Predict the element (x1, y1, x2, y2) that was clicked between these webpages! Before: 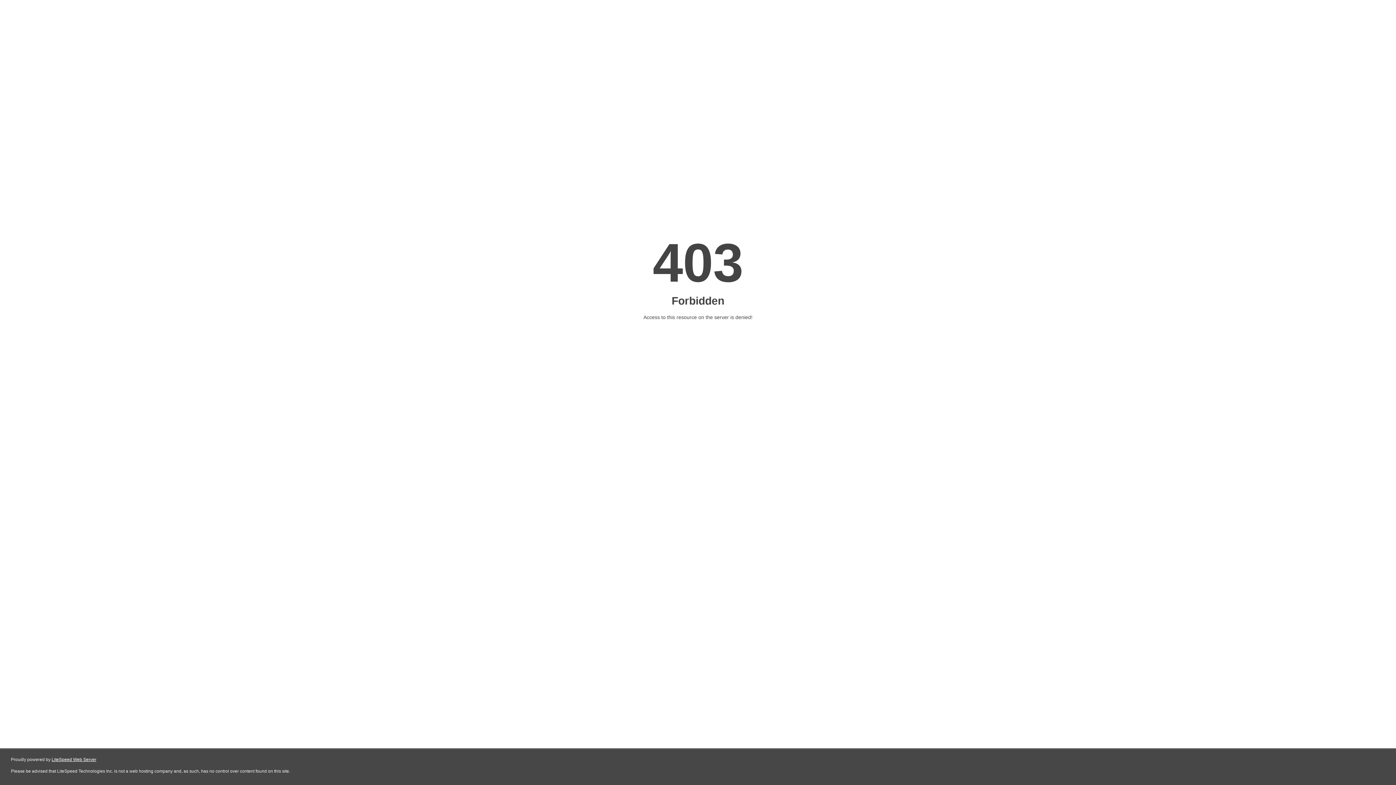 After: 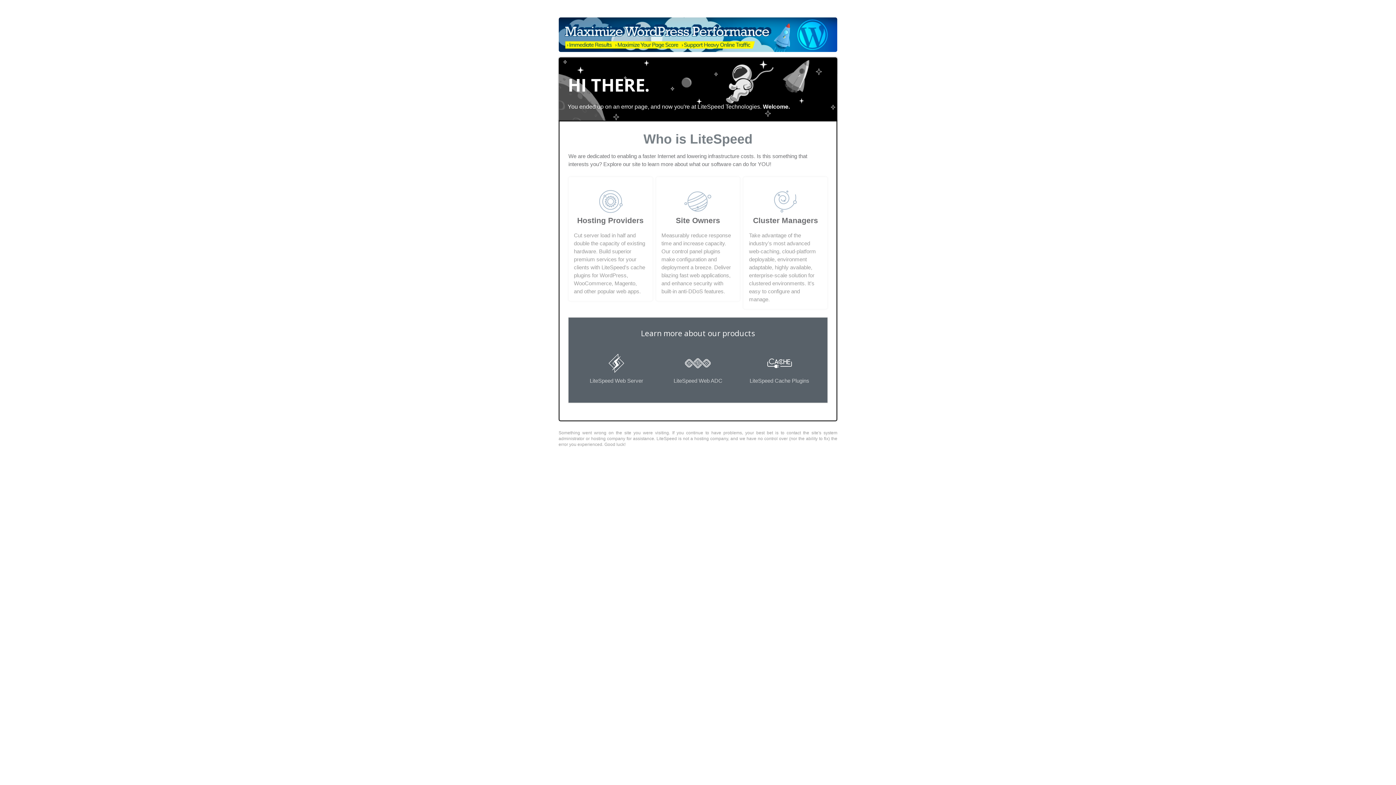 Action: bbox: (51, 757, 96, 762) label: LiteSpeed Web Server